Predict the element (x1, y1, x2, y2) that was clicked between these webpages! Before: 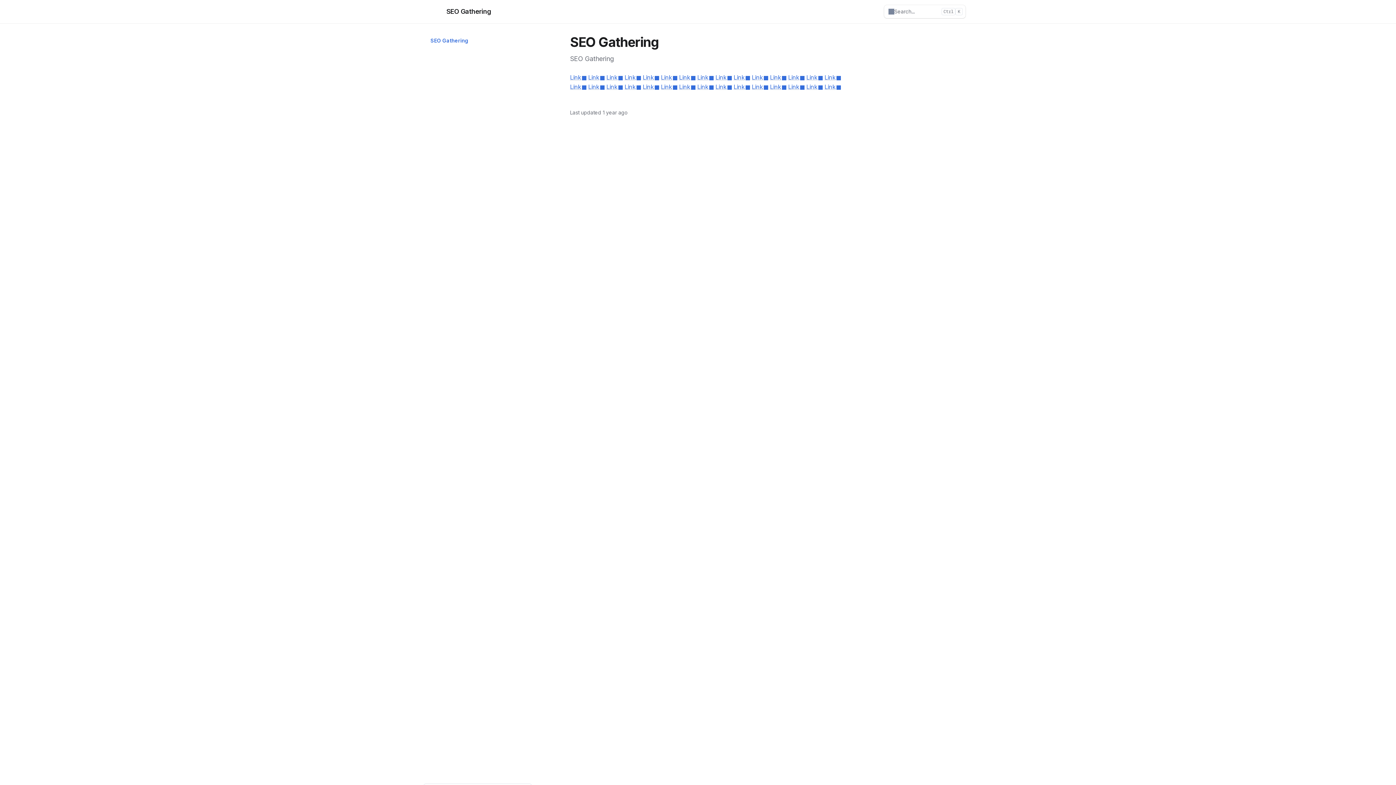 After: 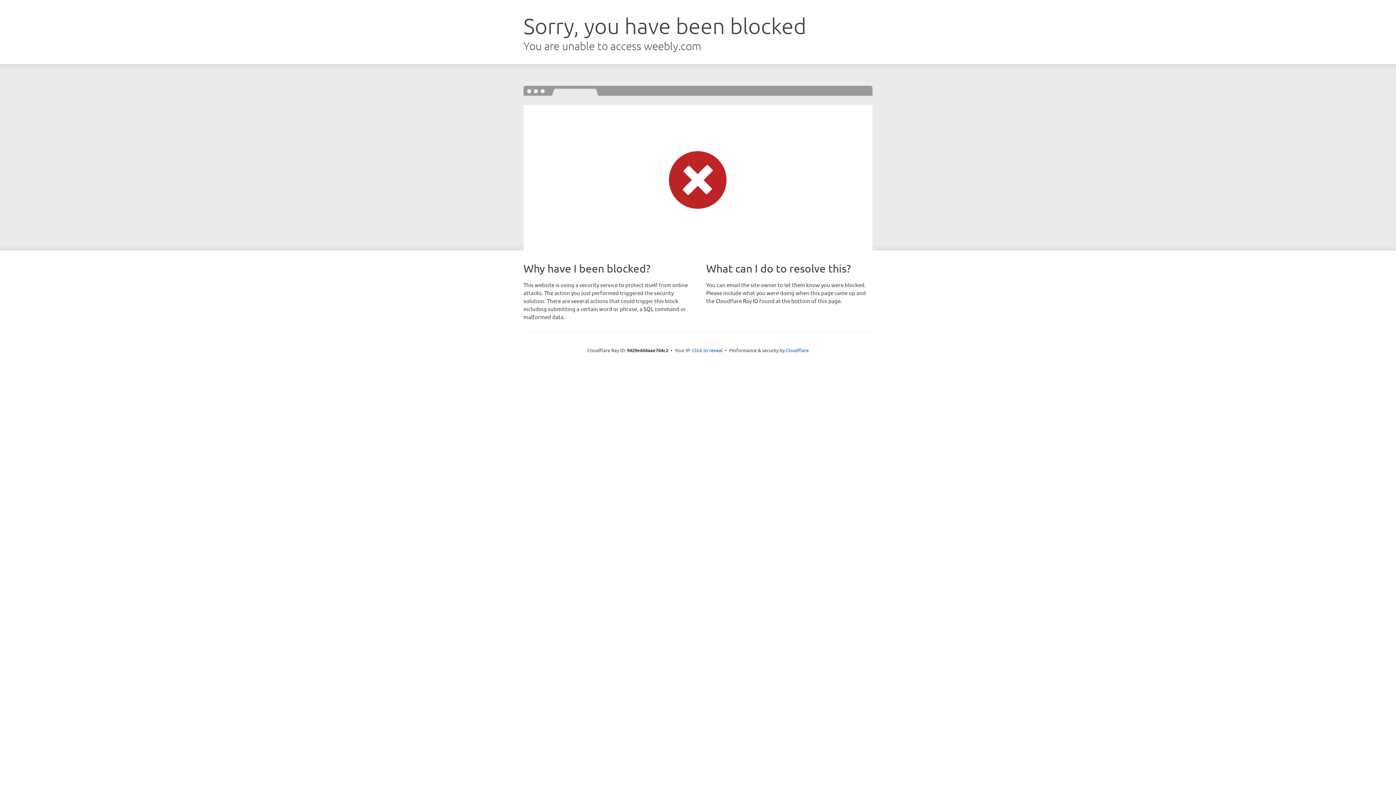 Action: bbox: (588, 83, 604, 90) label: Link